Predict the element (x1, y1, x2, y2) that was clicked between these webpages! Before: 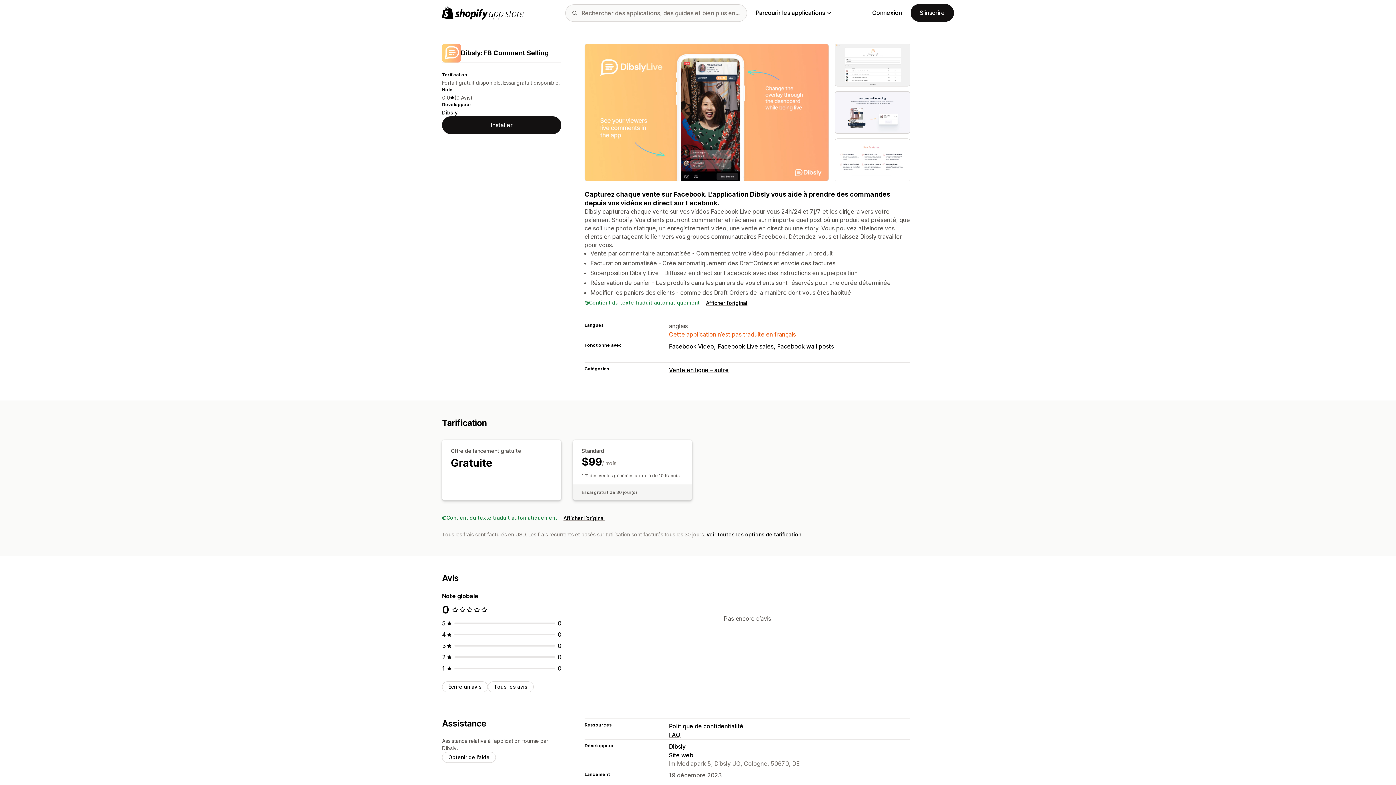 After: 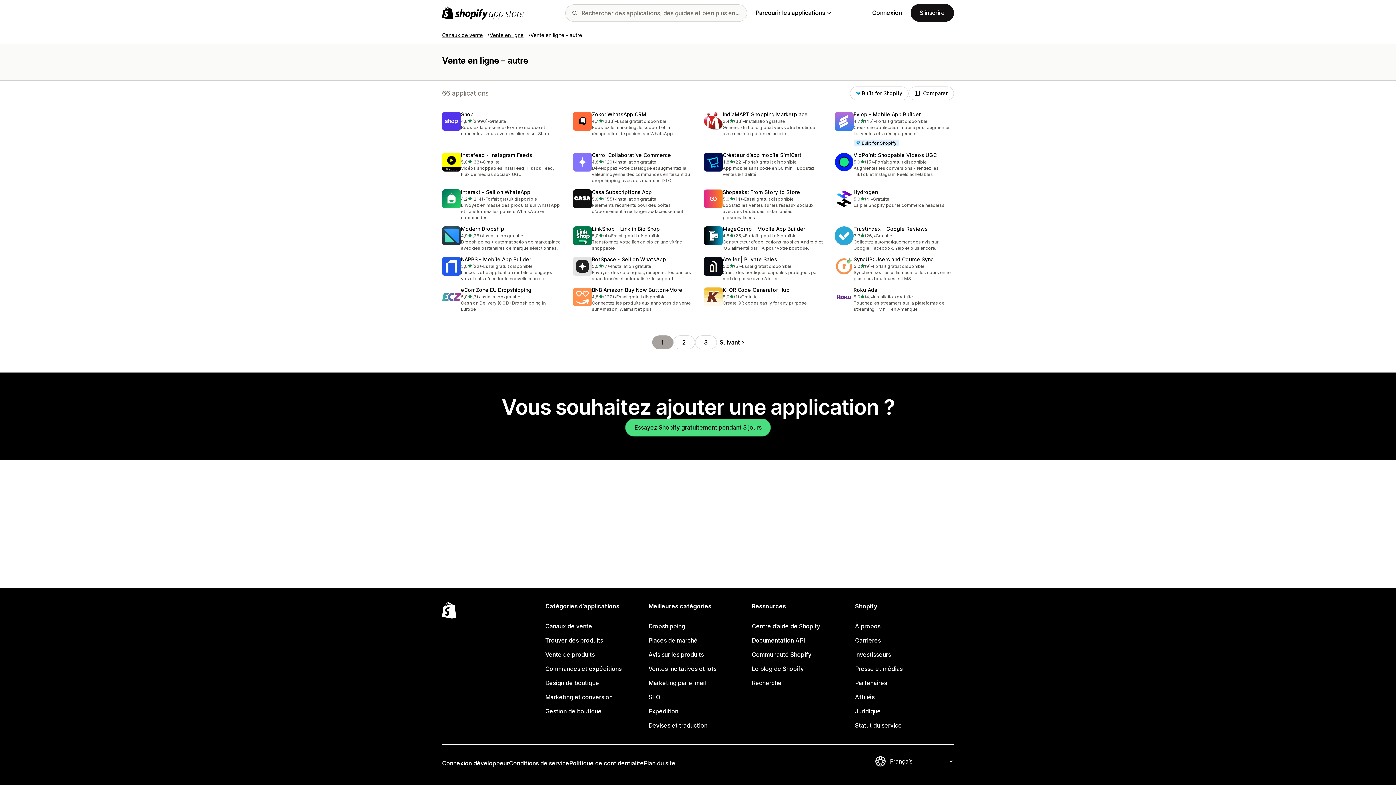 Action: label: Vente en ligne – autre bbox: (669, 366, 729, 373)